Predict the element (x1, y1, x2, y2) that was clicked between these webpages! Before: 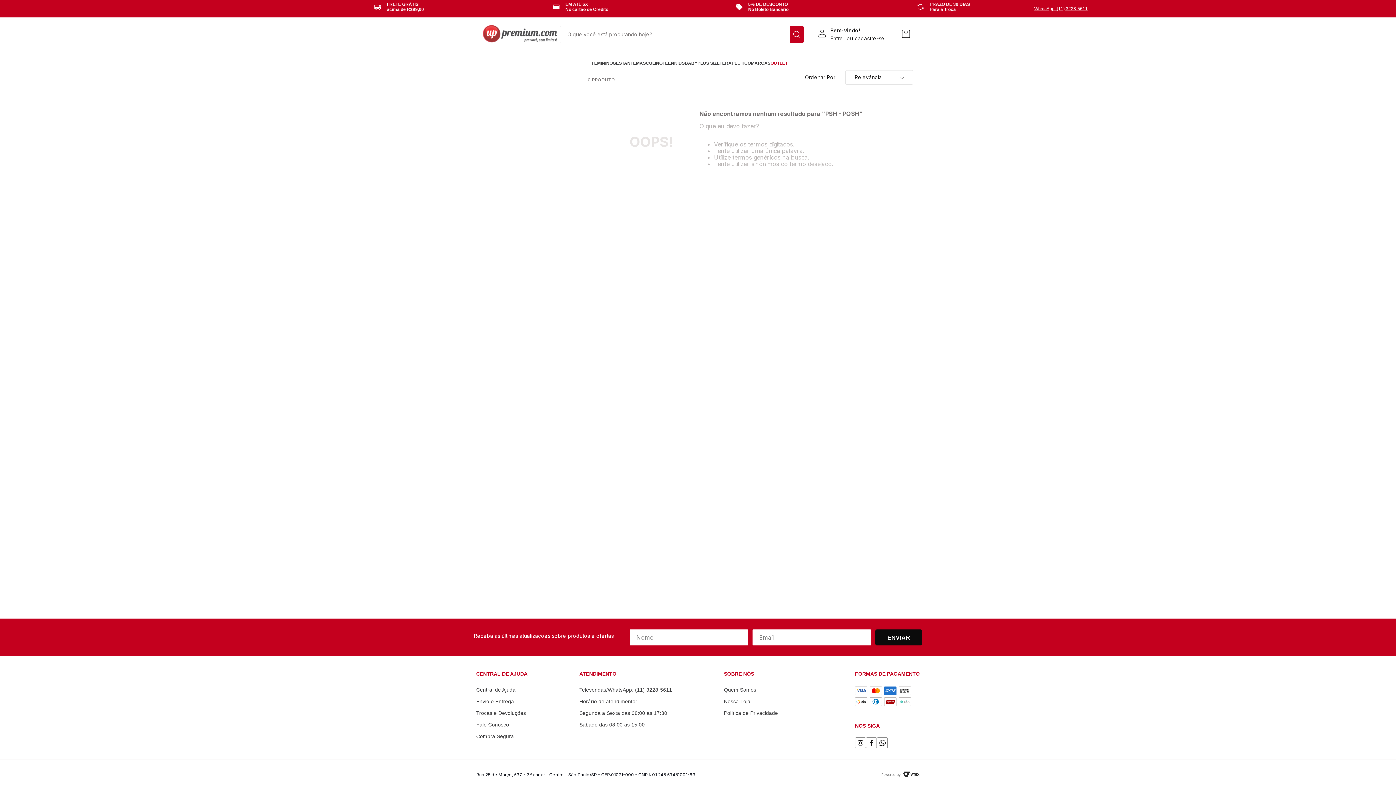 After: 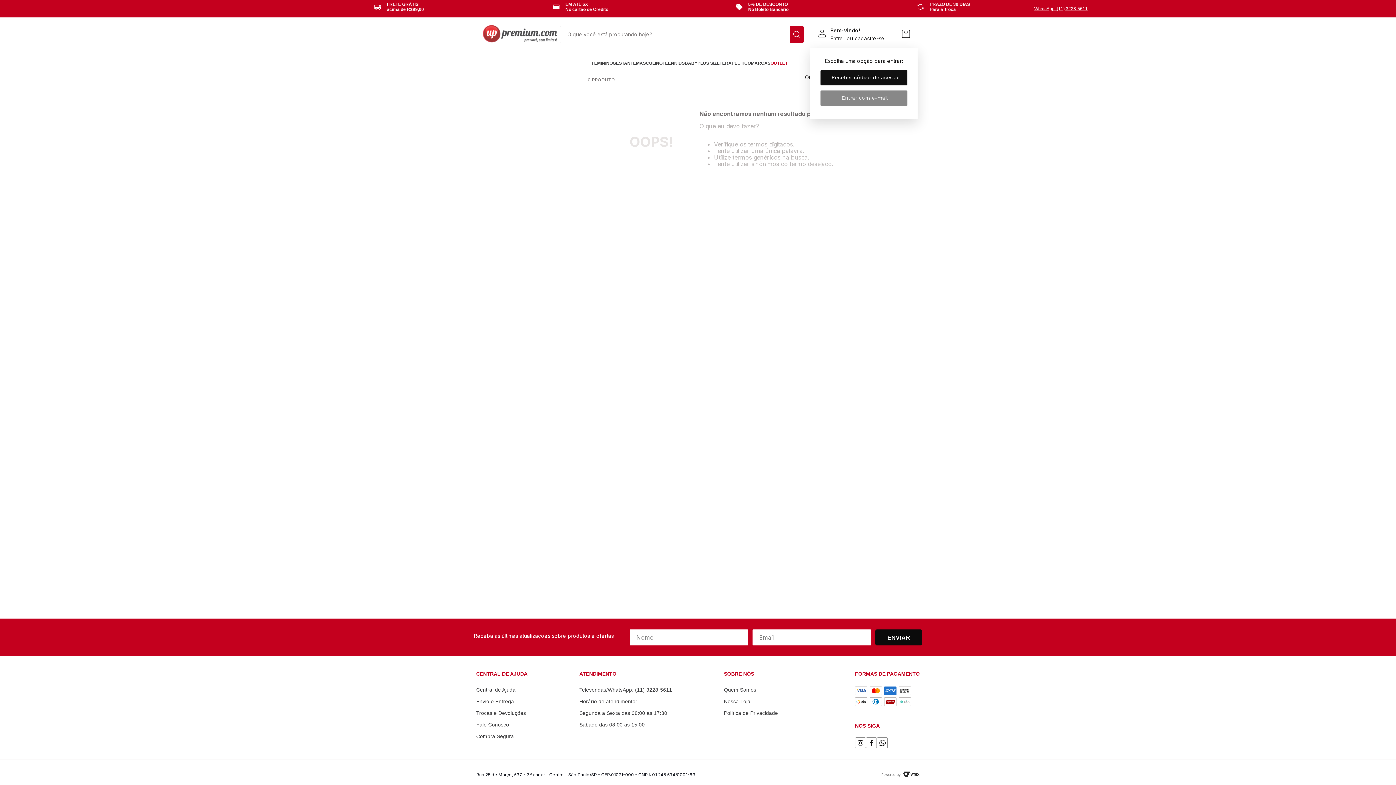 Action: label: Entre
 bbox: (830, 34, 846, 42)